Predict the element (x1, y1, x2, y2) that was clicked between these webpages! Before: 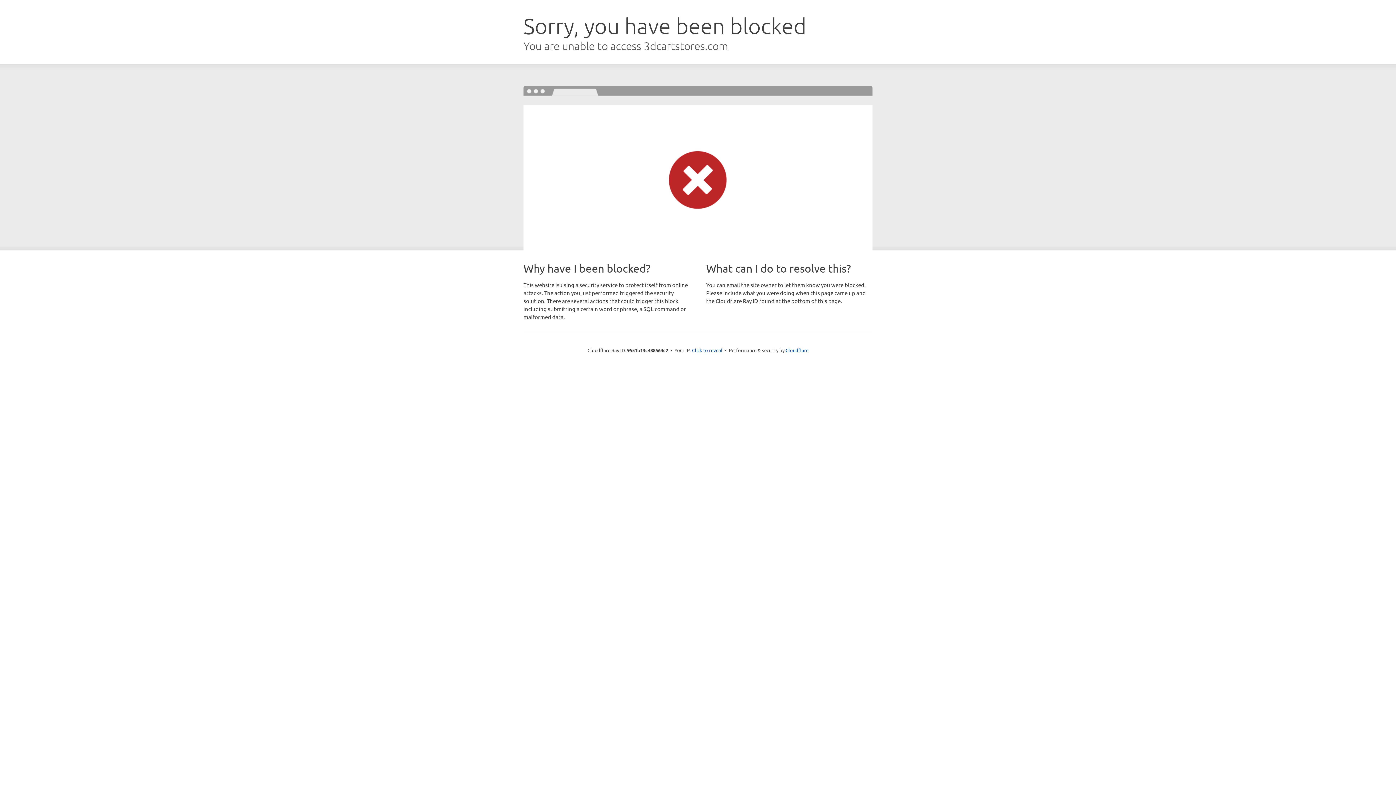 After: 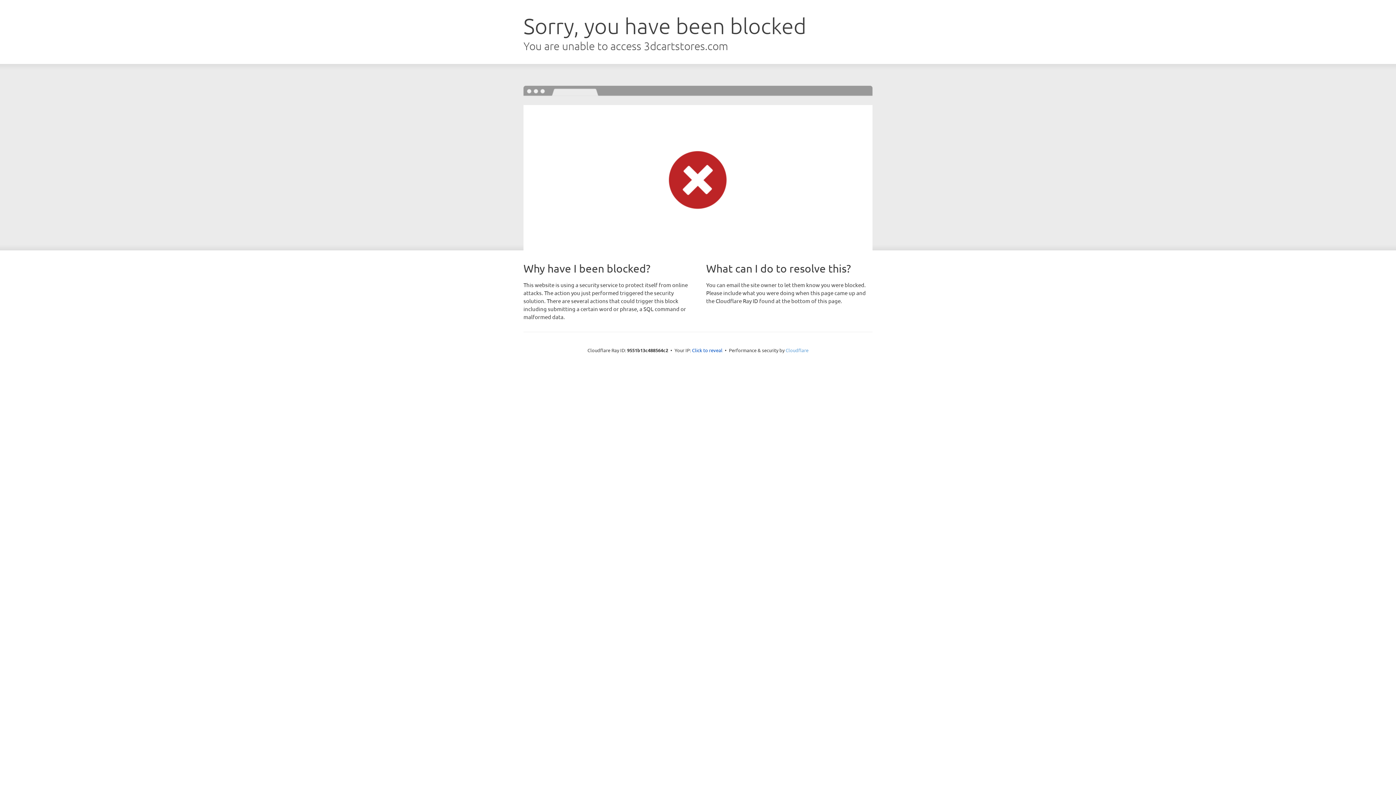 Action: bbox: (785, 347, 808, 353) label: Cloudflare